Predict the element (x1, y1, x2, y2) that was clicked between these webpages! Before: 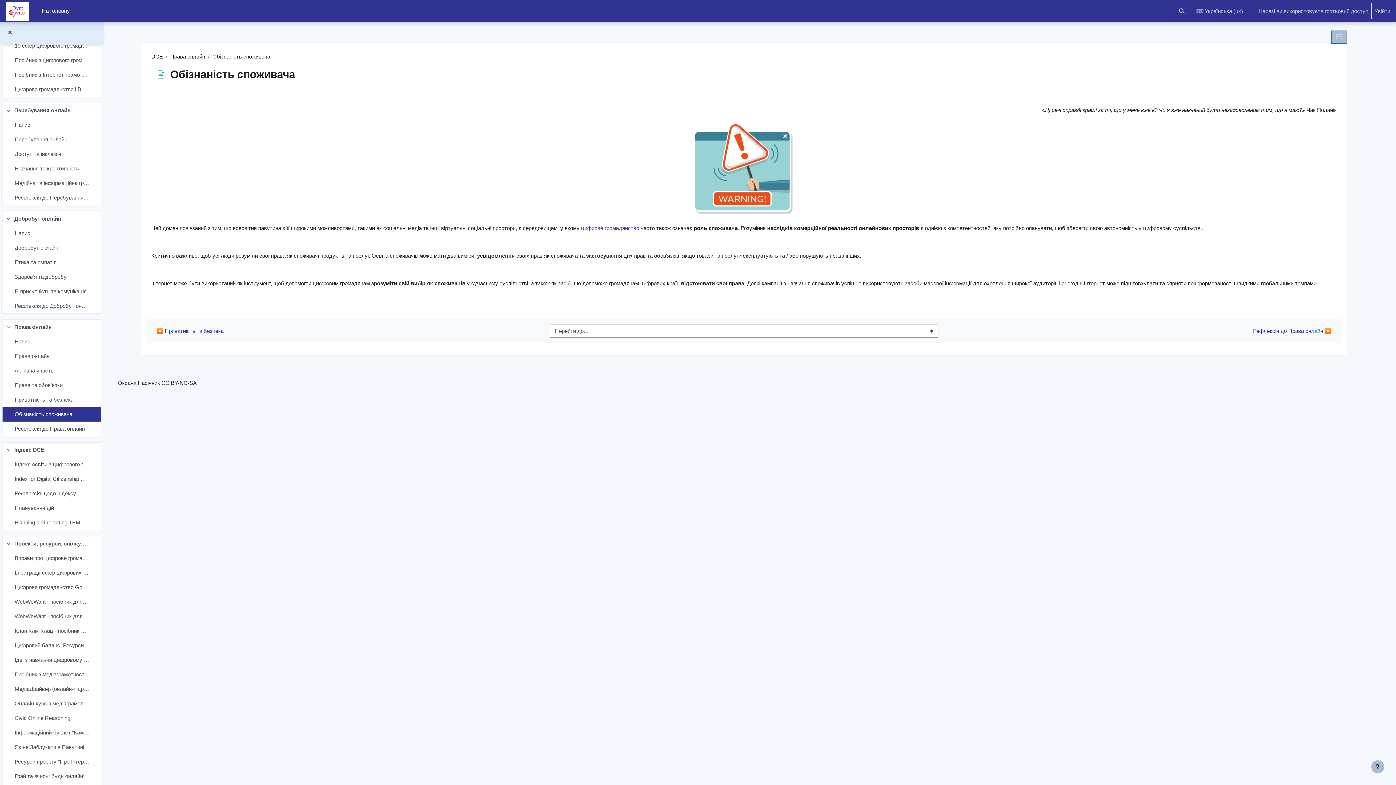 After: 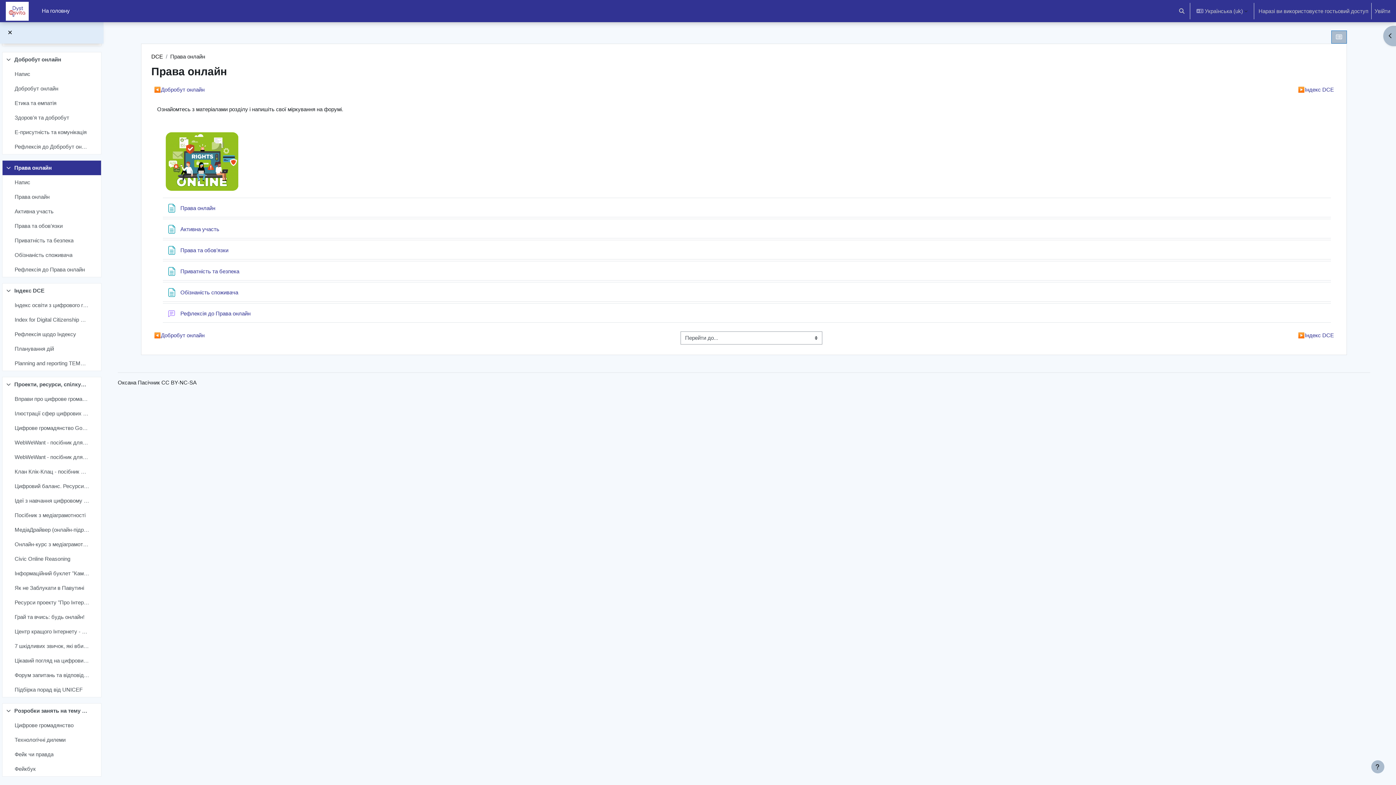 Action: bbox: (170, 53, 205, 59) label: Права онлайн